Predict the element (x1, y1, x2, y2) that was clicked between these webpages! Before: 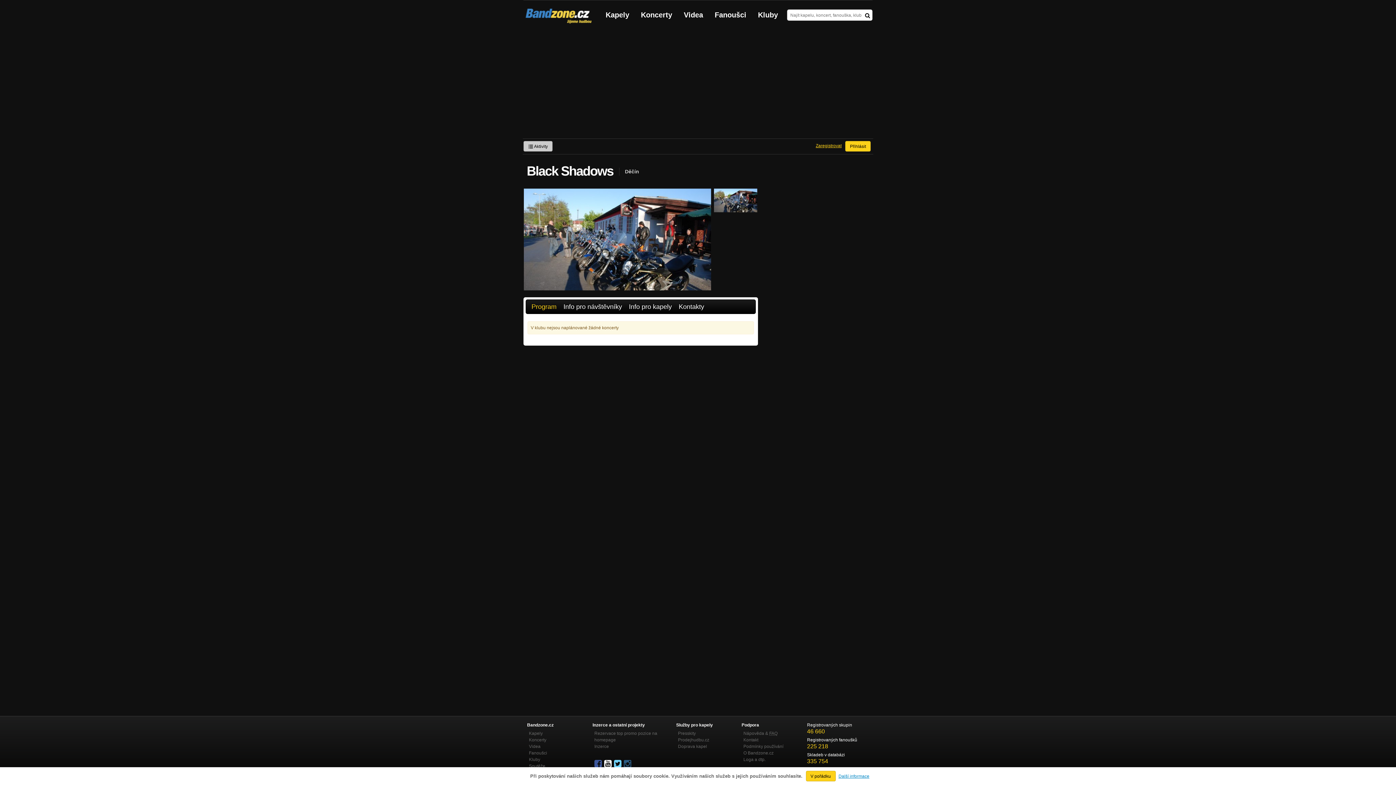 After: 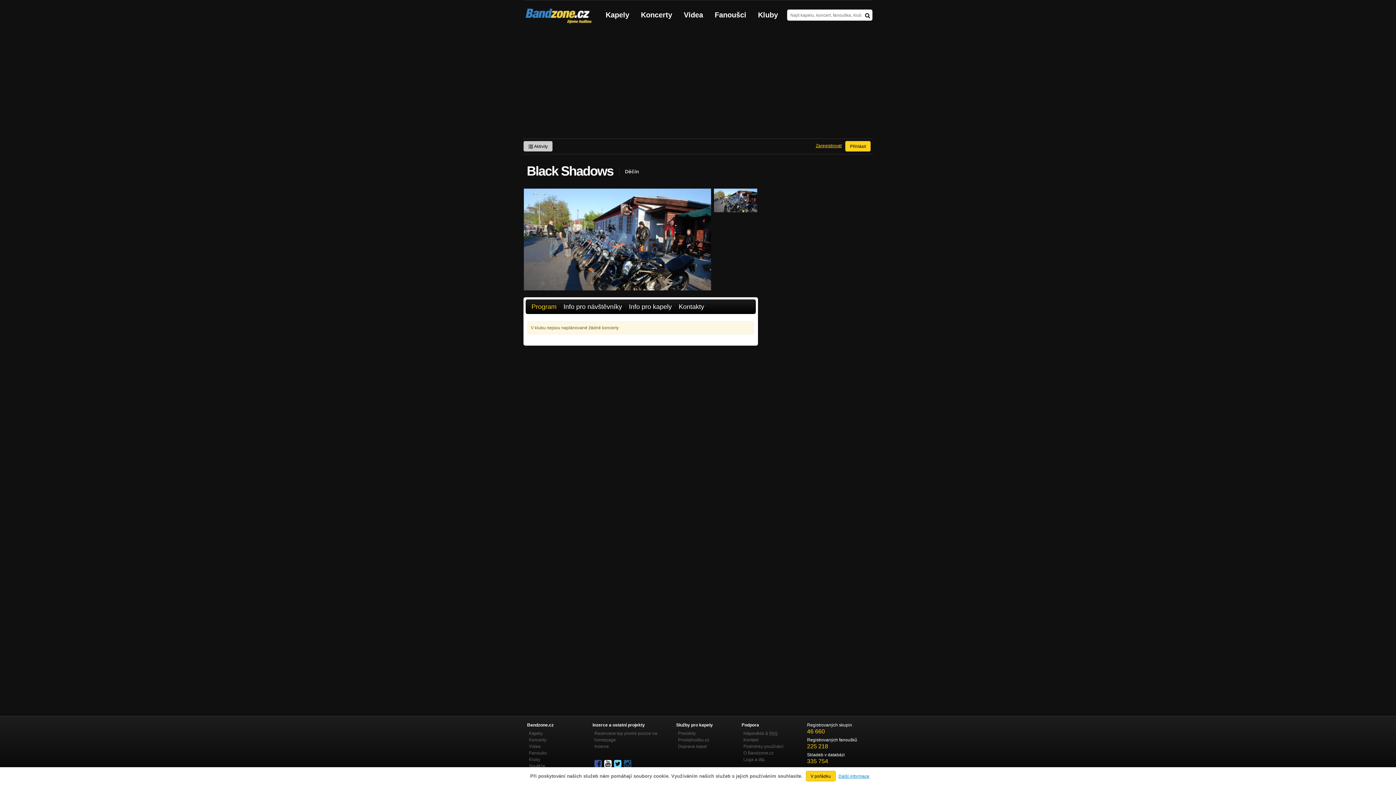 Action: bbox: (614, 759, 622, 769)